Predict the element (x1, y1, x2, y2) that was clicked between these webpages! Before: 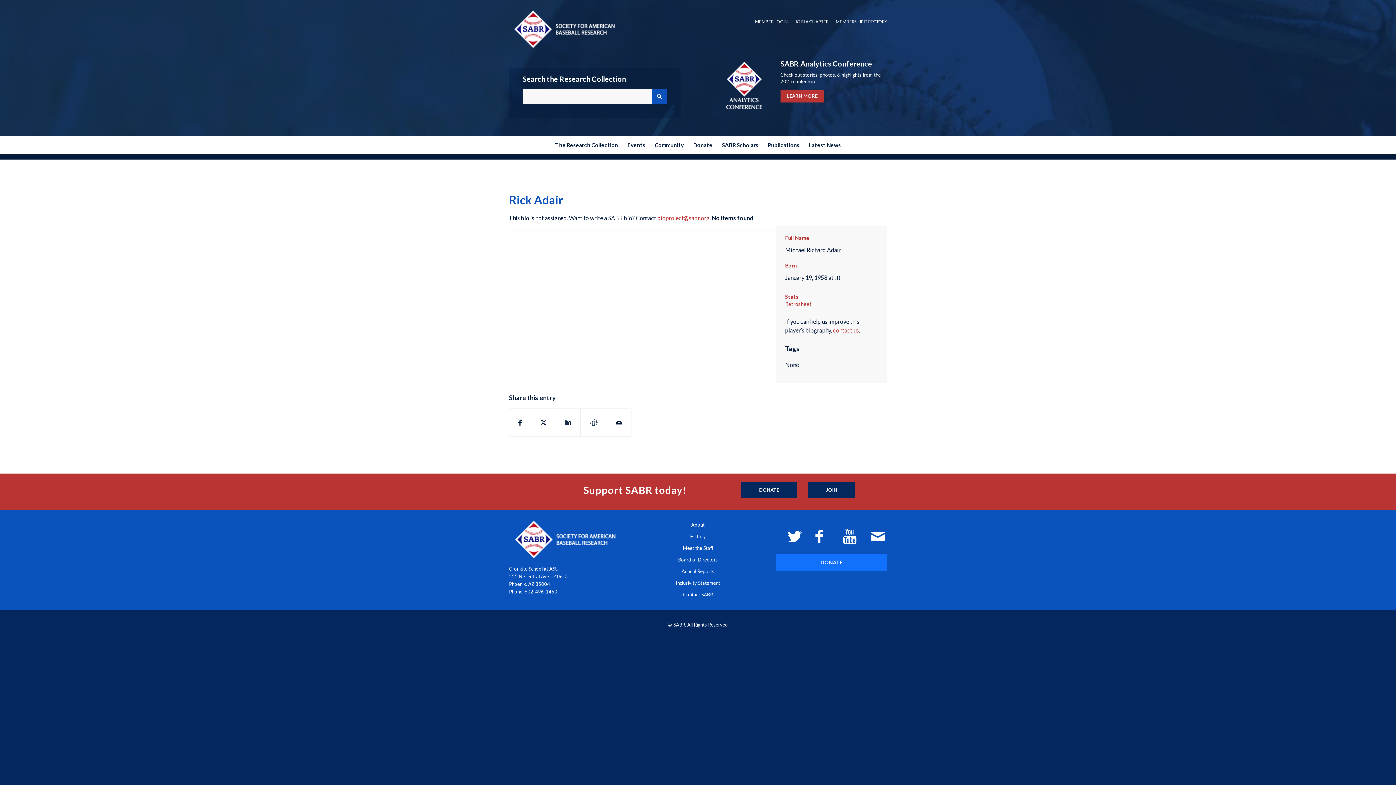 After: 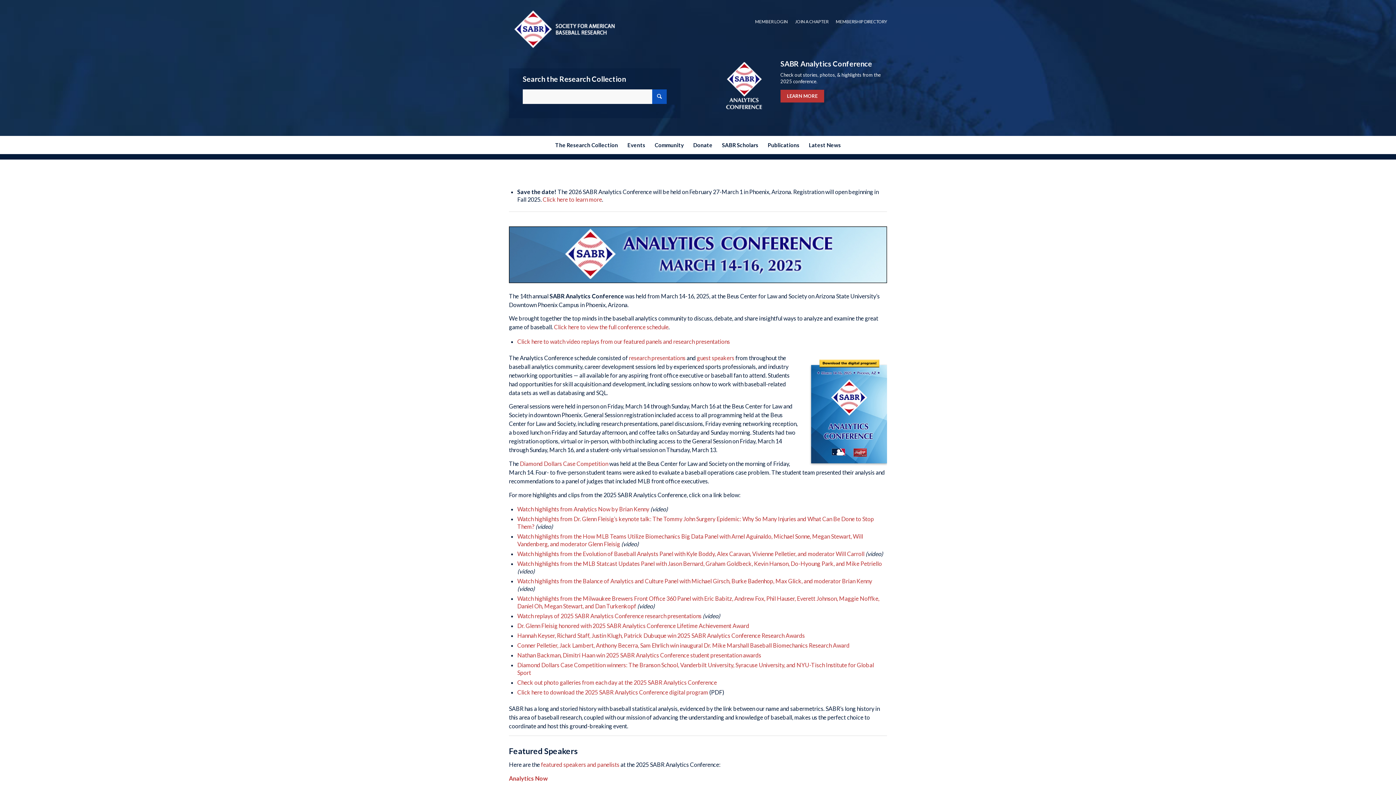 Action: label: LEARN MORE bbox: (780, 89, 824, 102)